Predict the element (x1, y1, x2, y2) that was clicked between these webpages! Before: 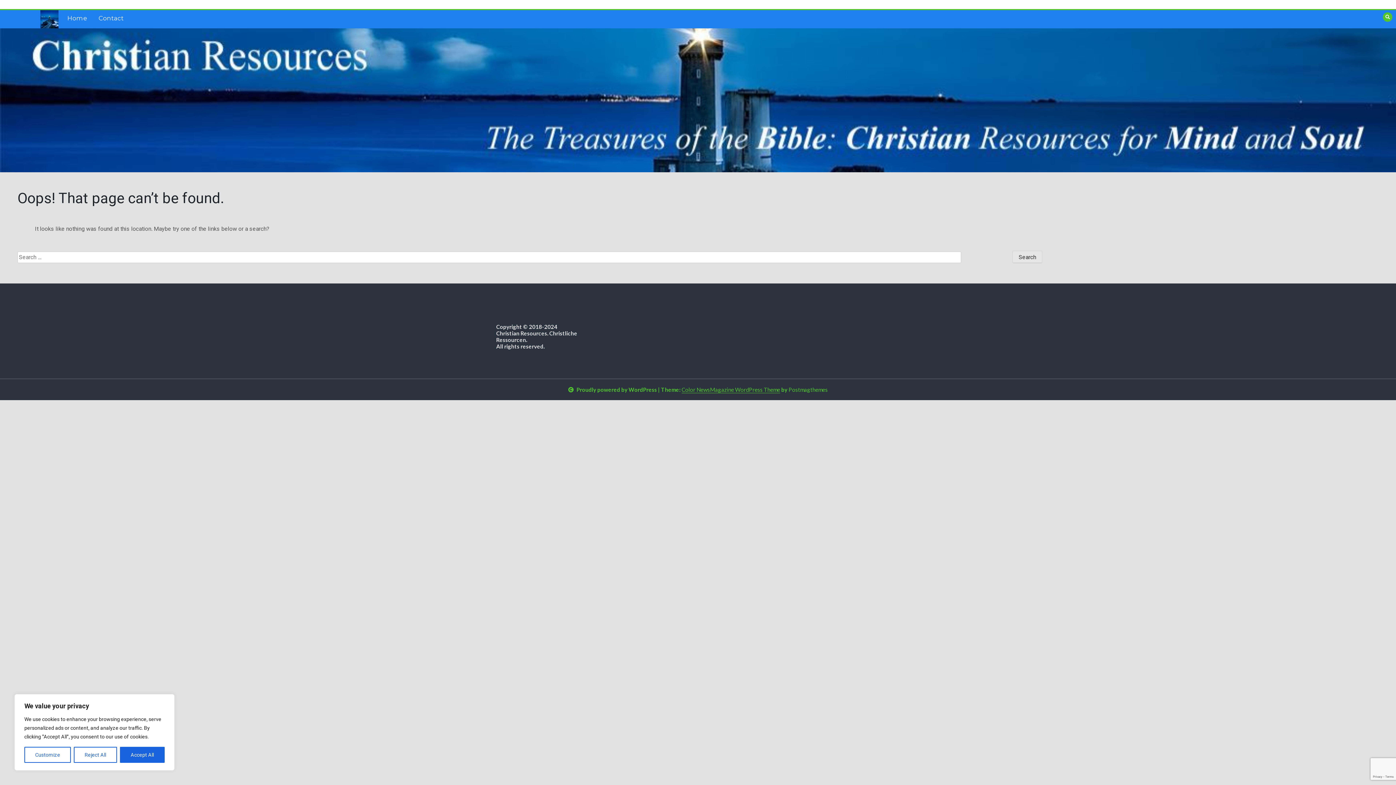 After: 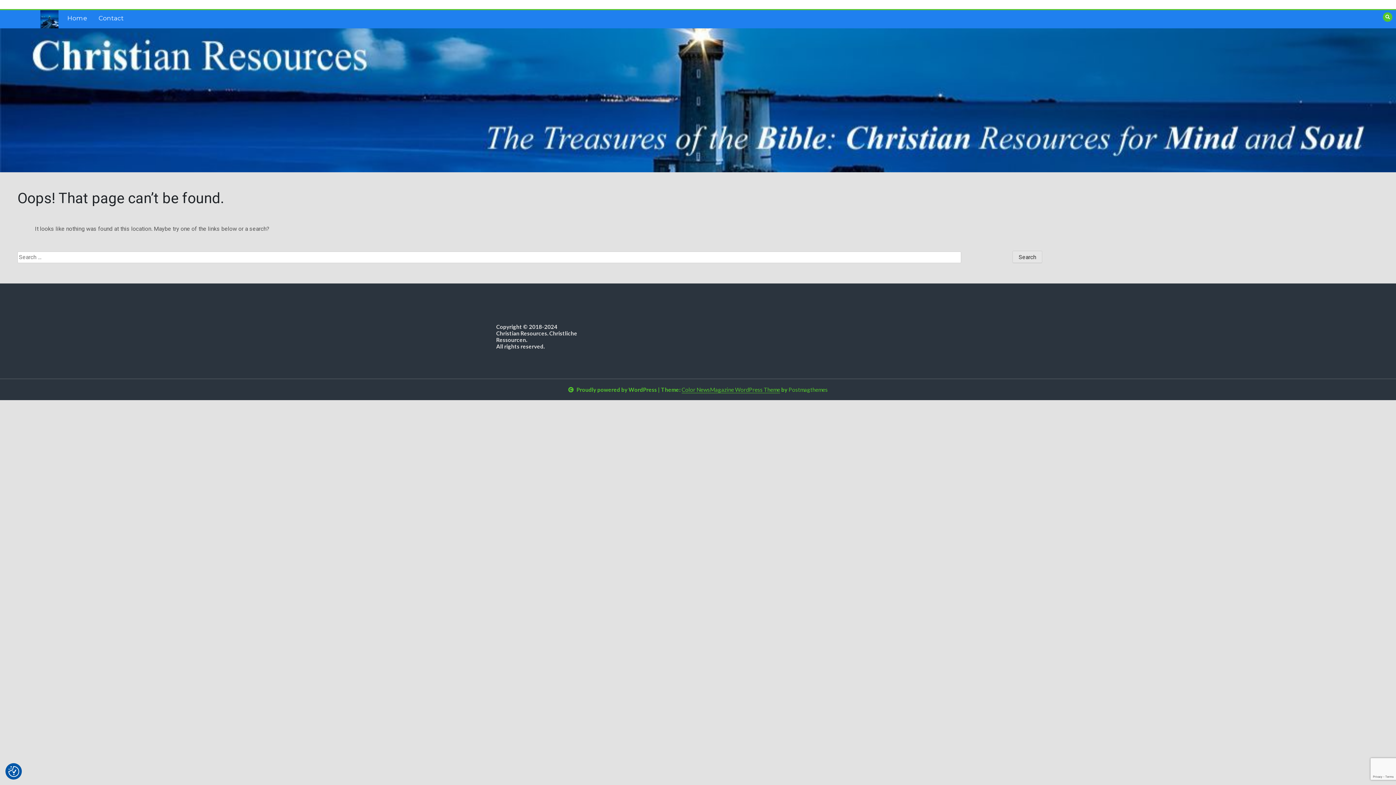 Action: bbox: (119, 747, 164, 763) label: Accept All